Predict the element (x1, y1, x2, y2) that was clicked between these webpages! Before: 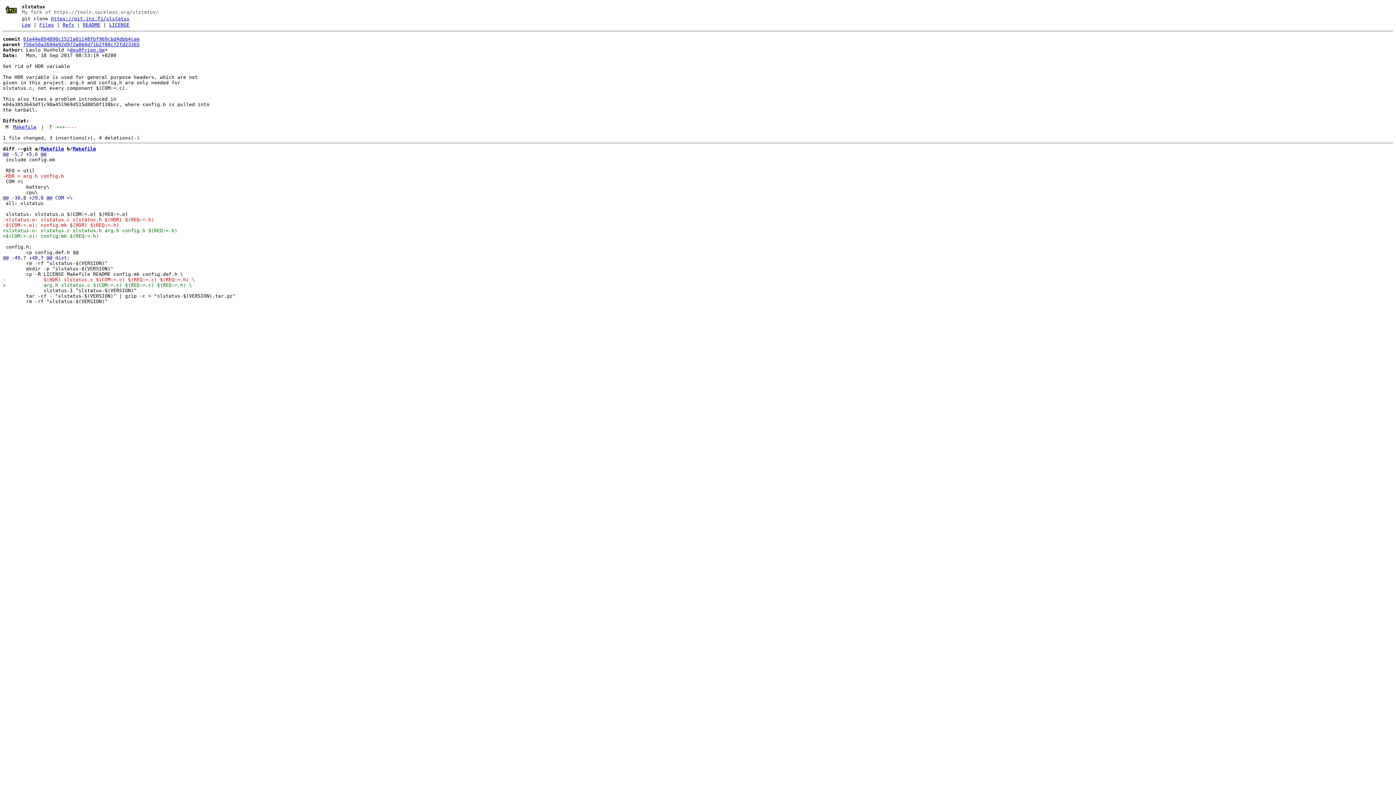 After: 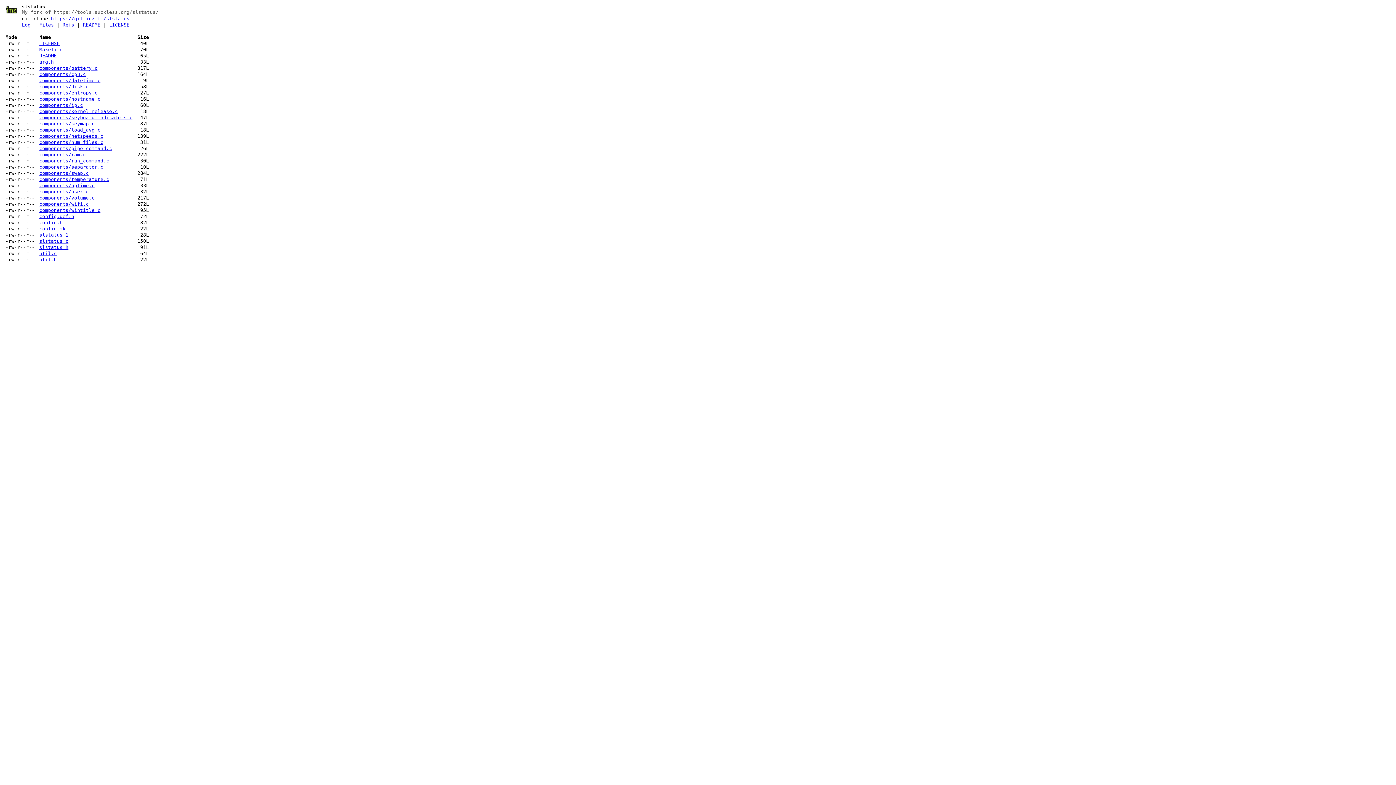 Action: bbox: (39, 22, 53, 27) label: Files